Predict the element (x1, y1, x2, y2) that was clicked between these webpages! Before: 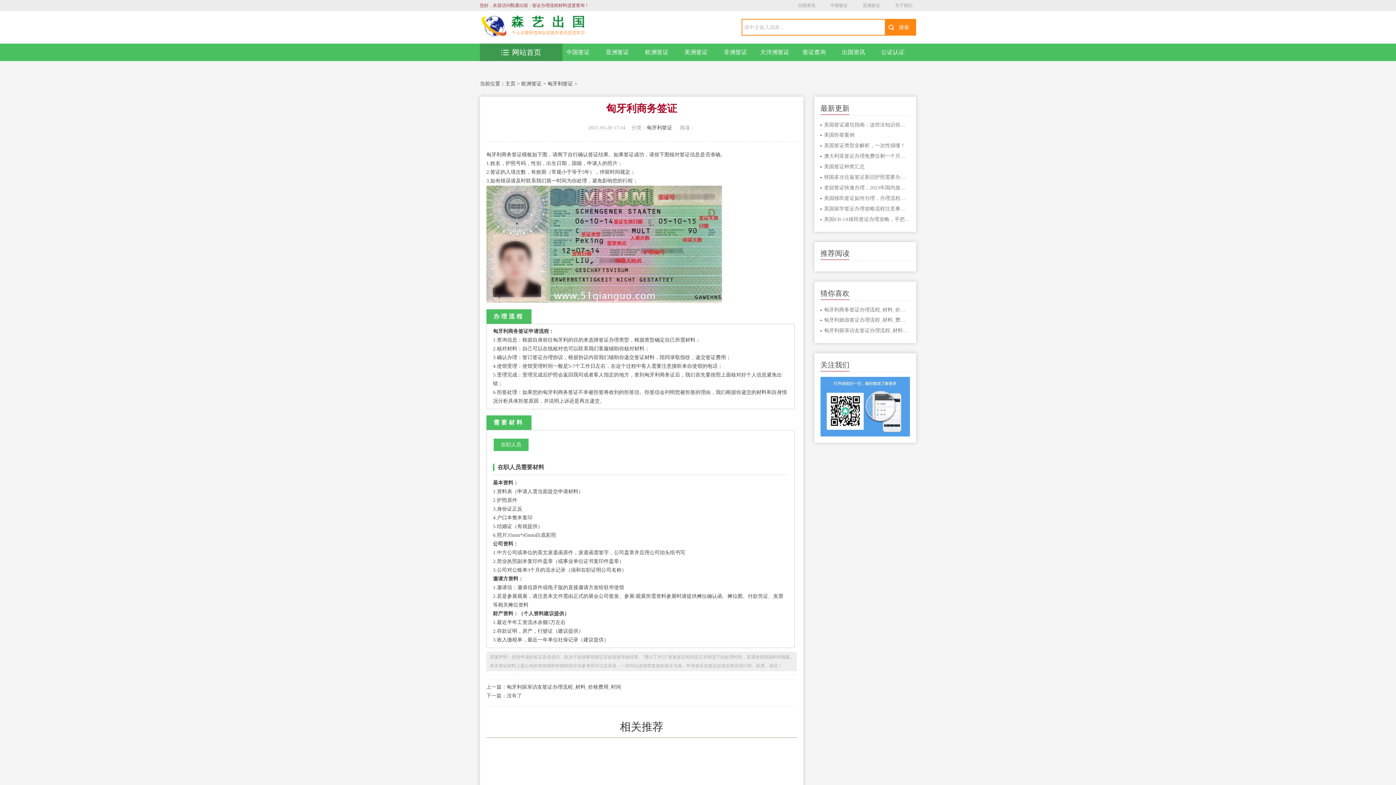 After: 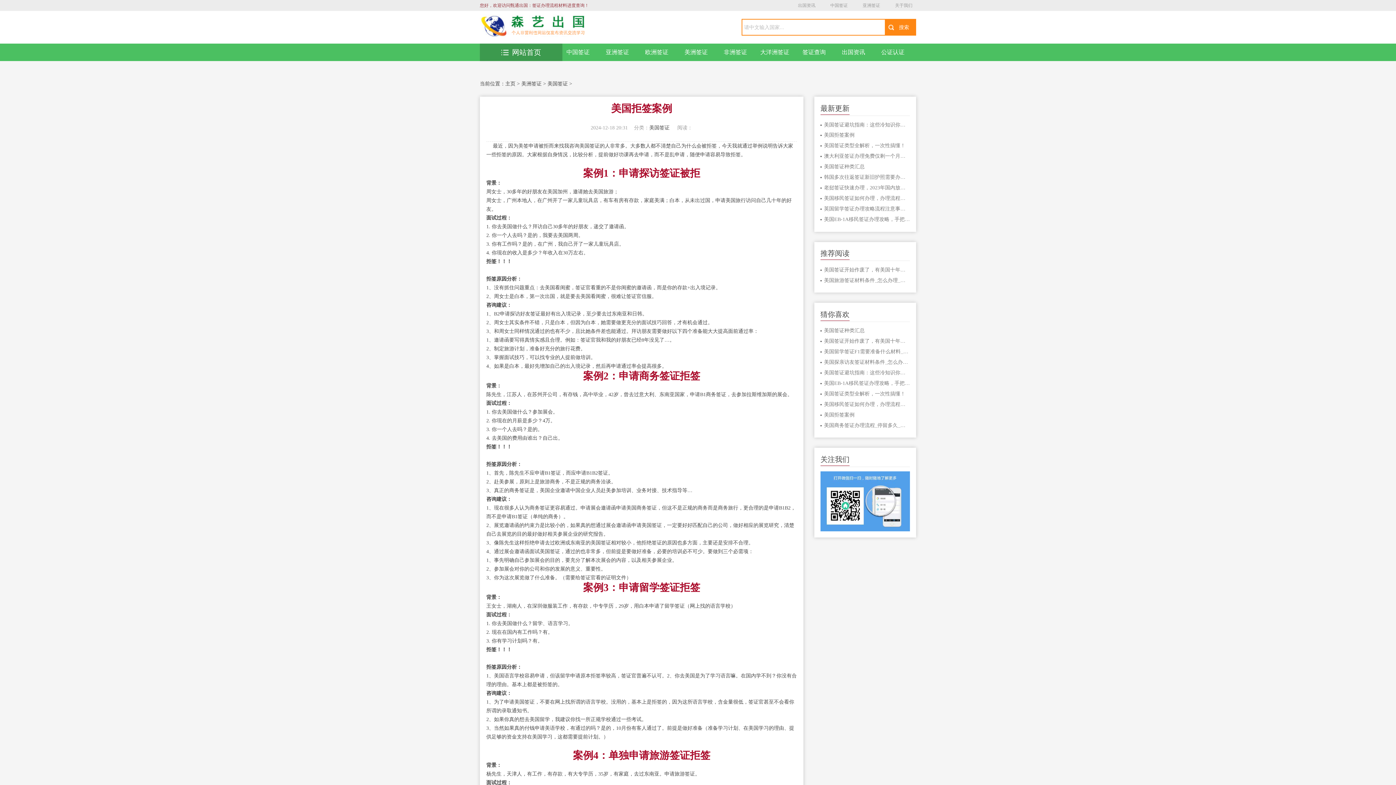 Action: label: 美国拒签案例 bbox: (824, 131, 910, 139)